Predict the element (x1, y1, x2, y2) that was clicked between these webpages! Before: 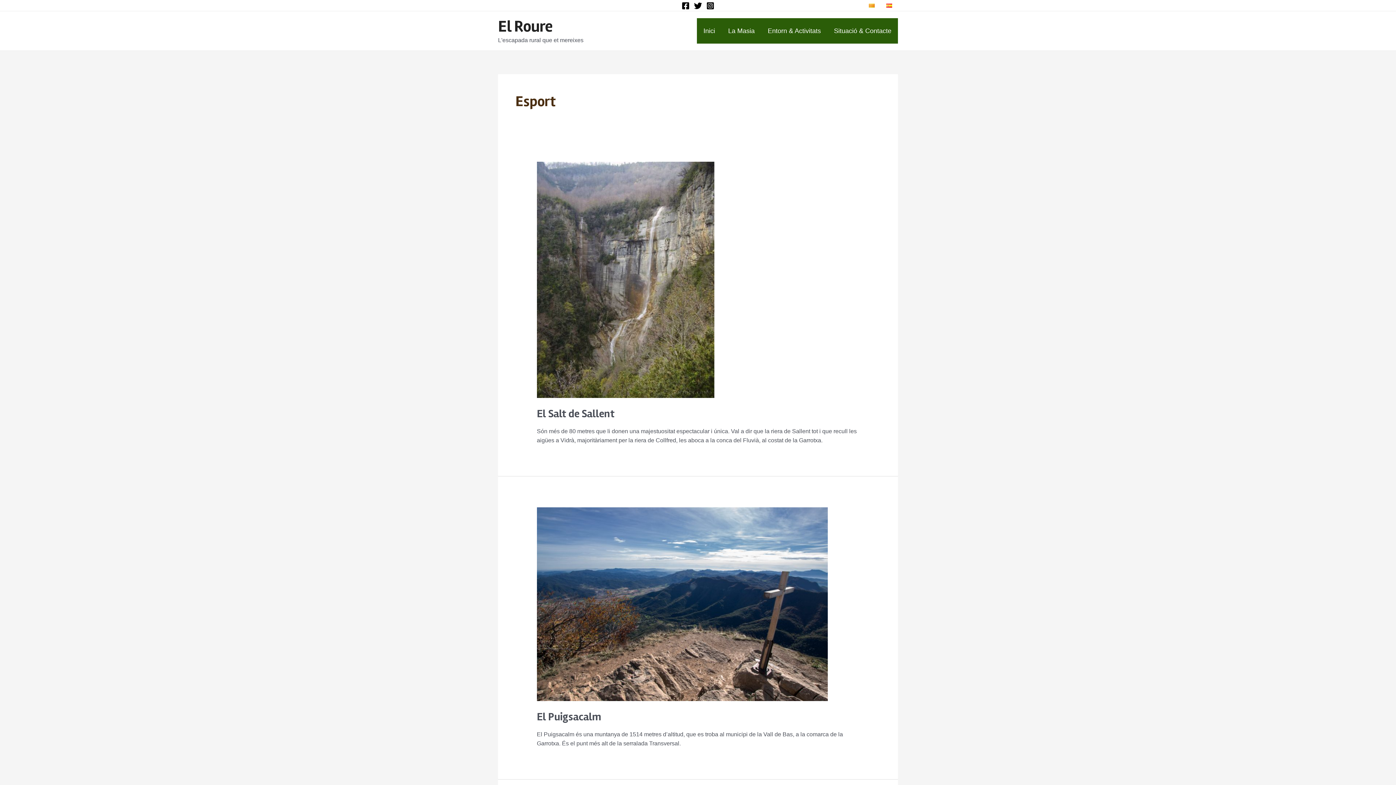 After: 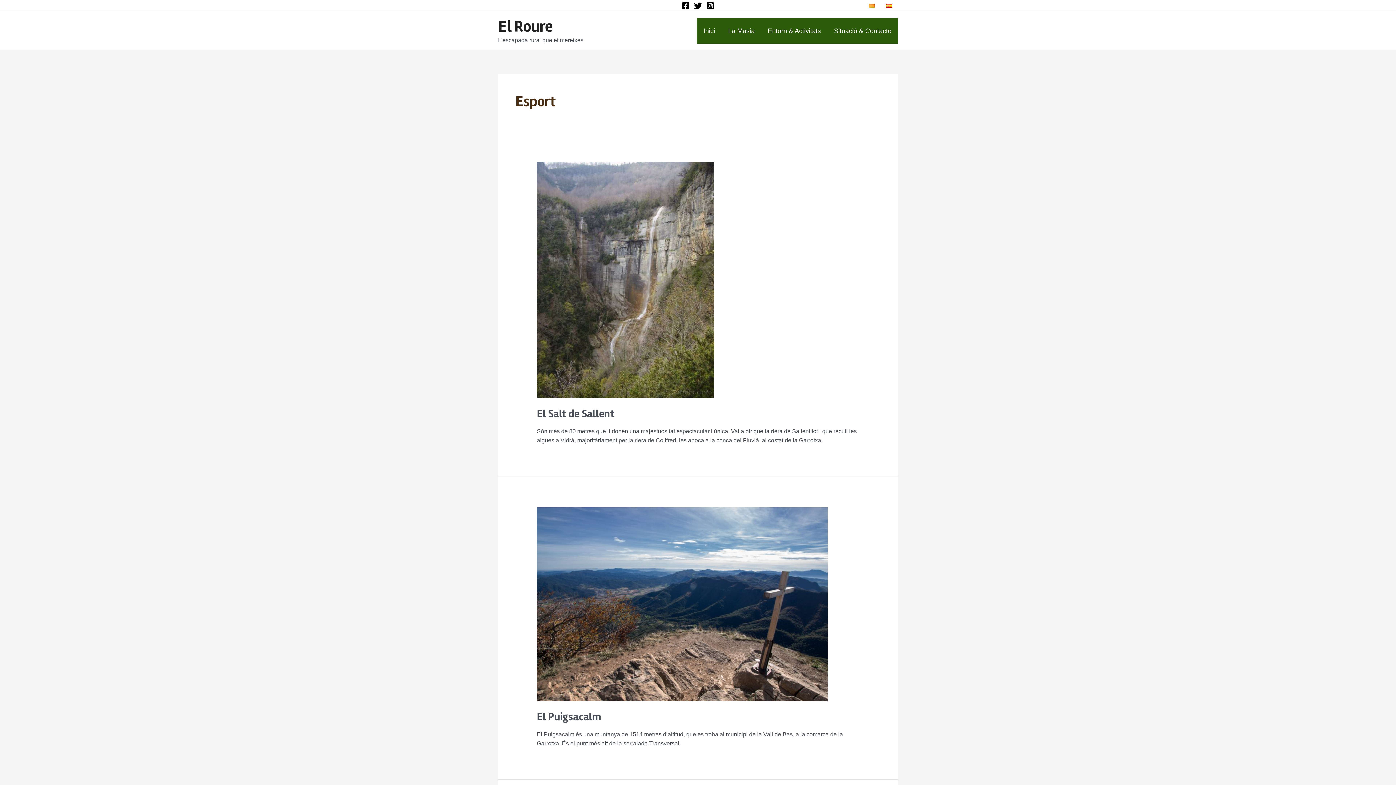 Action: bbox: (863, 3, 880, 7)